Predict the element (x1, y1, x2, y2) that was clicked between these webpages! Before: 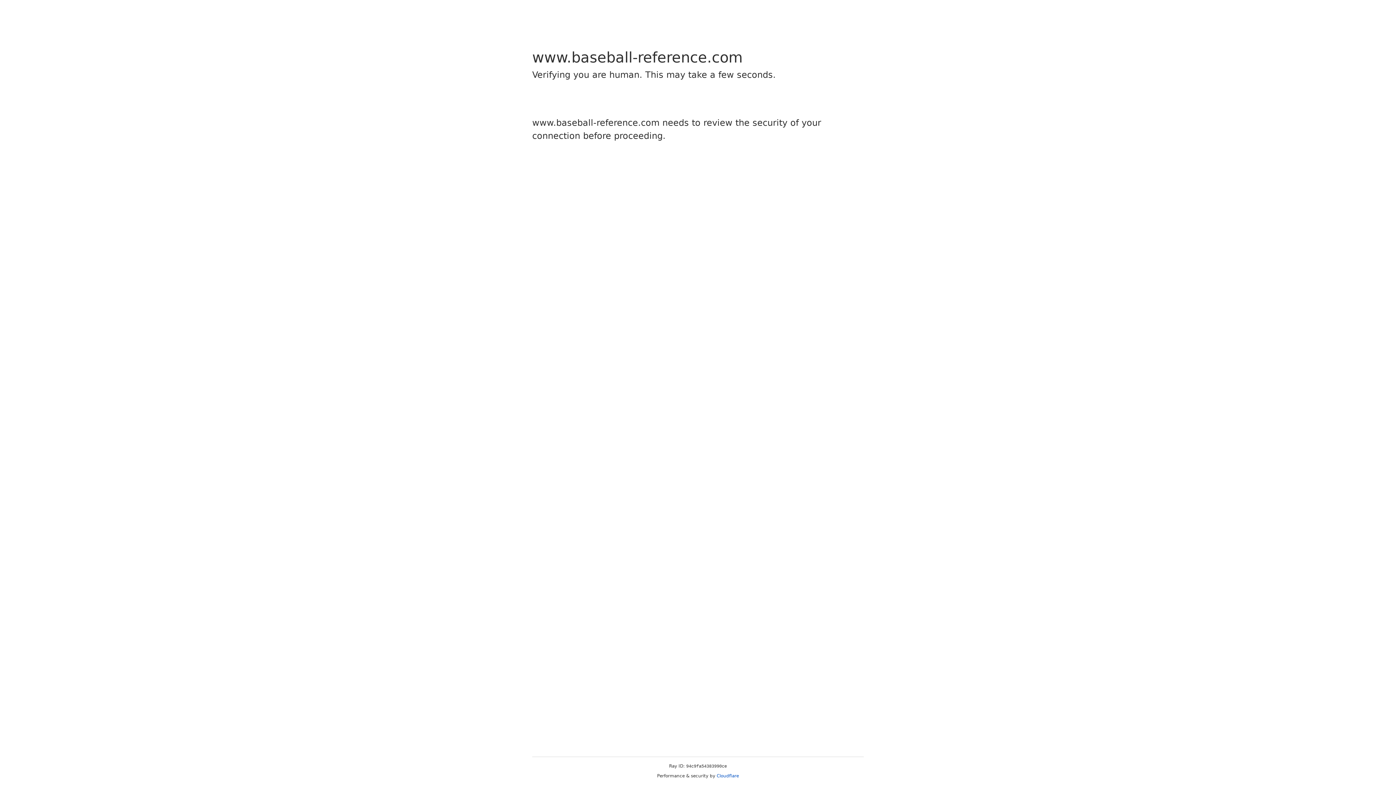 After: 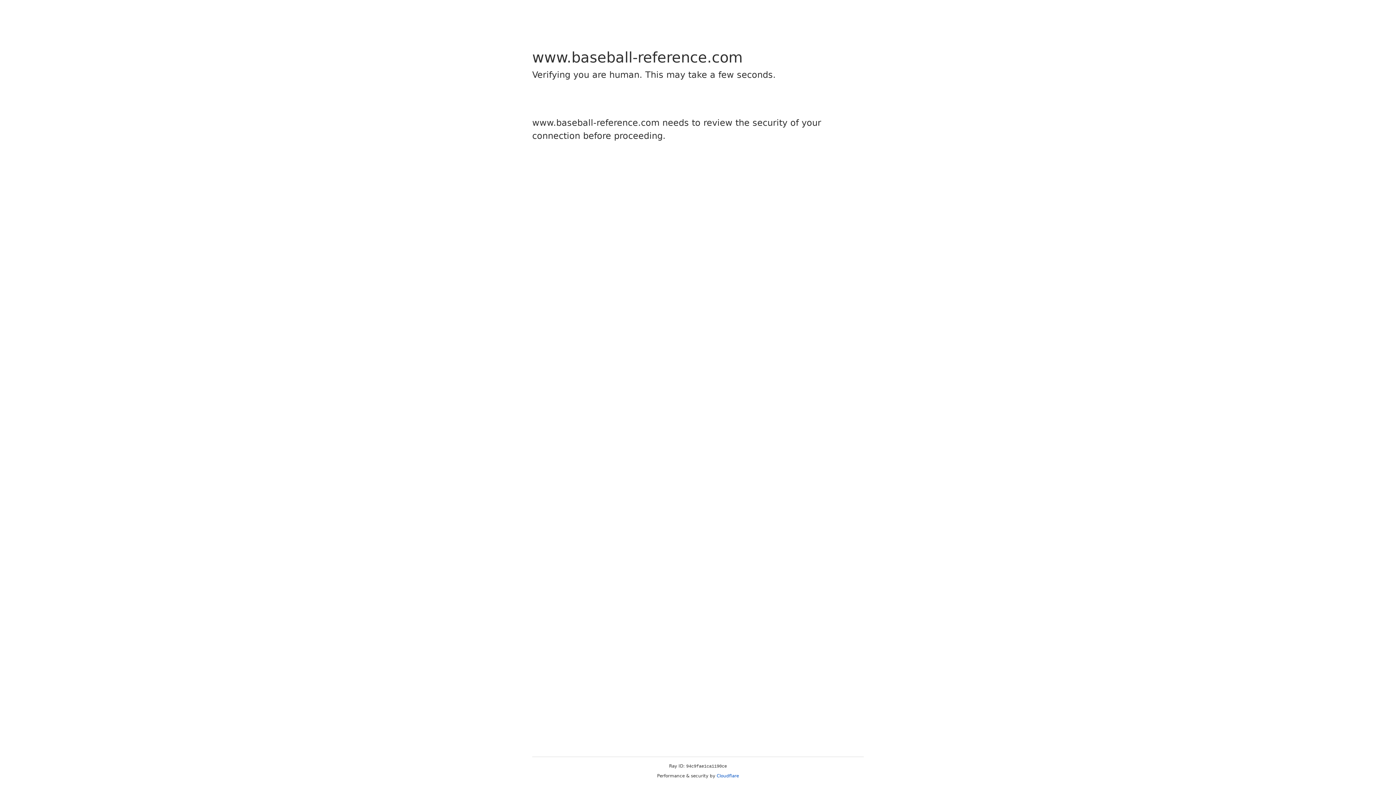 Action: bbox: (716, 773, 739, 778) label: Cloudflare